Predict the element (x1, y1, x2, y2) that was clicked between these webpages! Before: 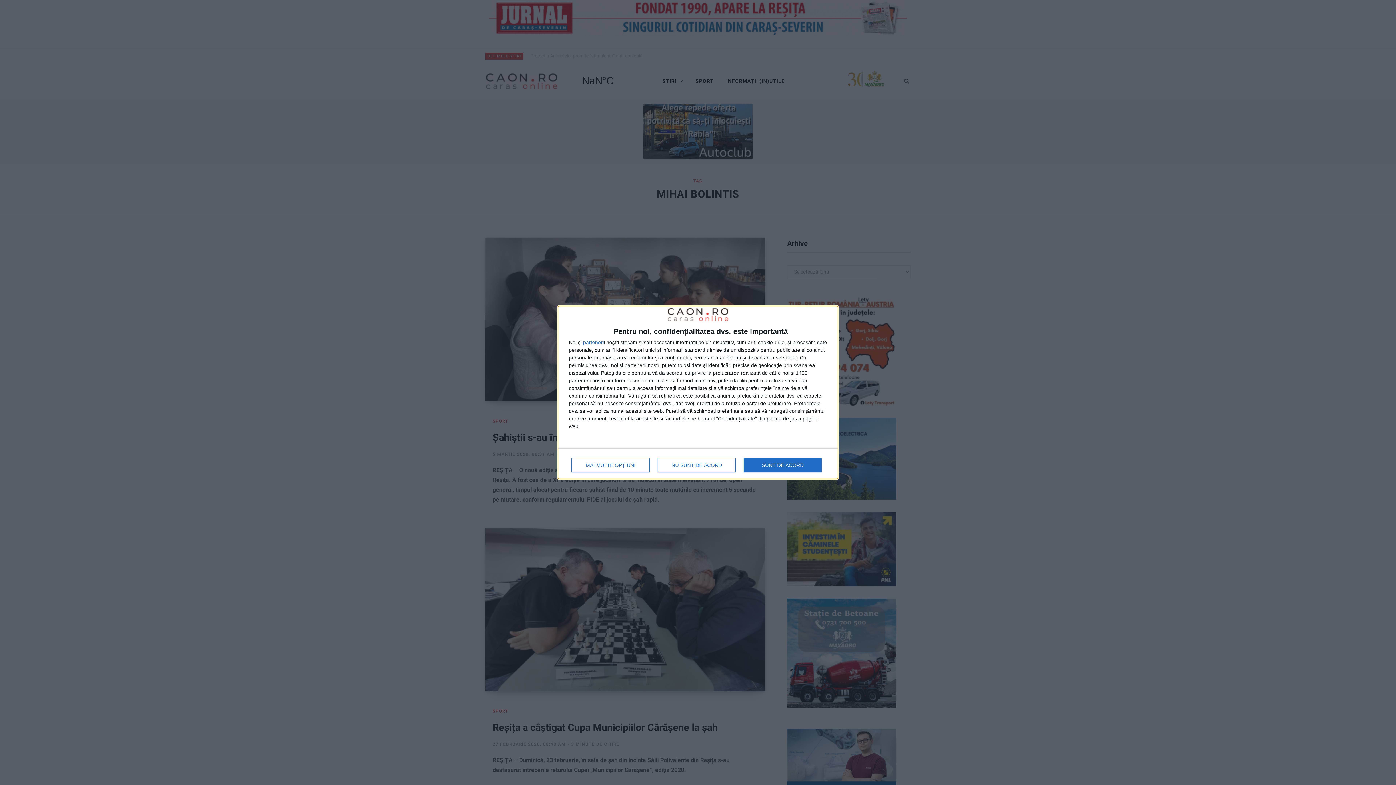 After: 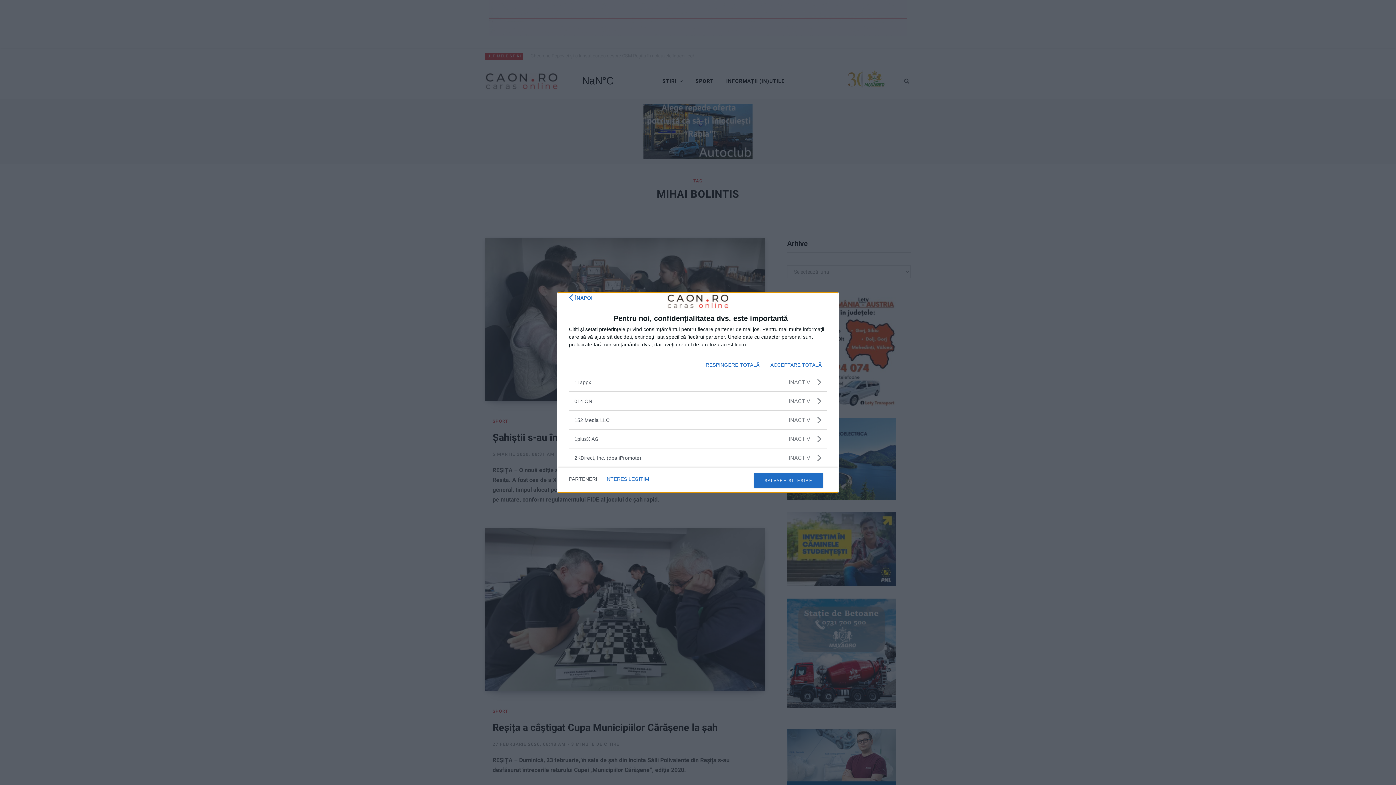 Action: label: parteneri bbox: (583, 340, 604, 345)